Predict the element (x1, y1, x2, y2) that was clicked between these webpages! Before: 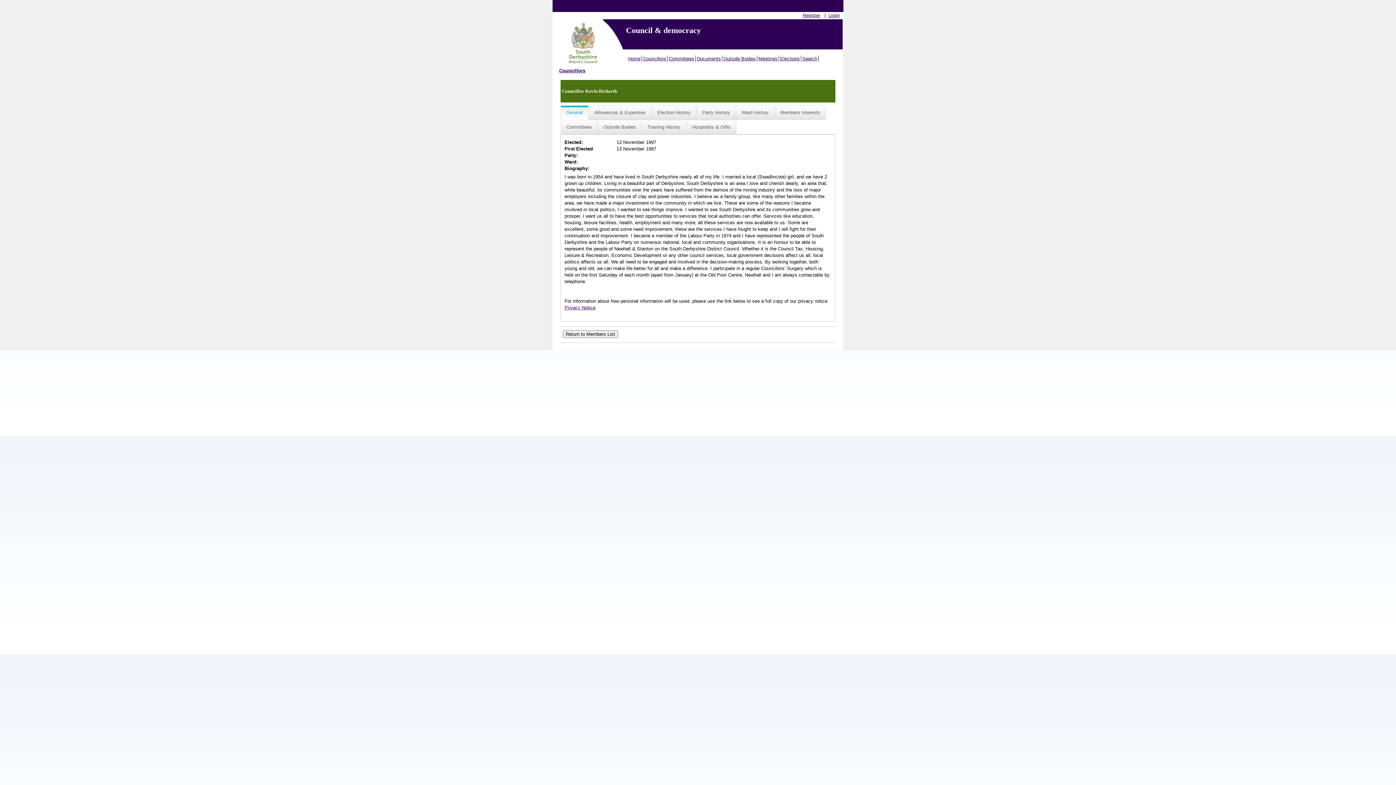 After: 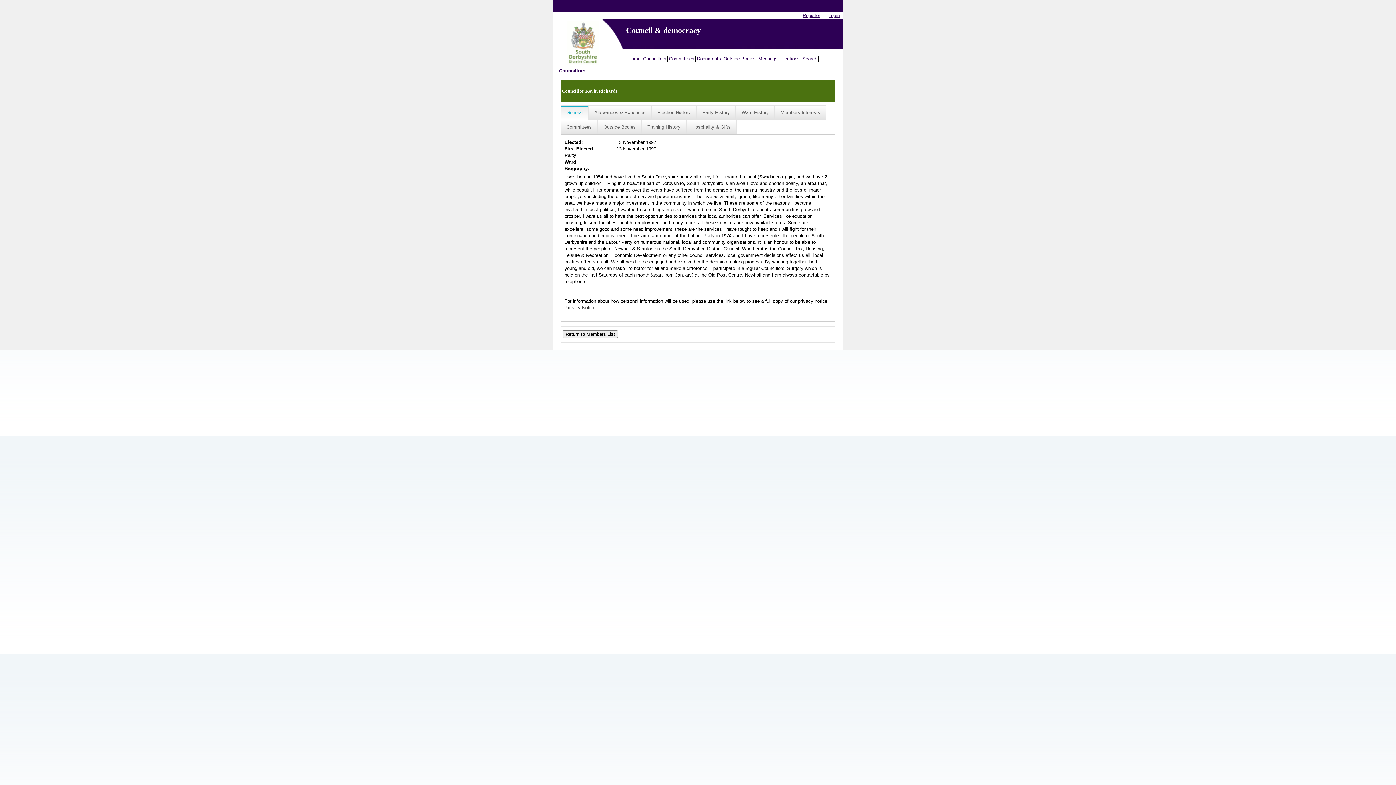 Action: label: Privacy Notice bbox: (564, 305, 595, 310)